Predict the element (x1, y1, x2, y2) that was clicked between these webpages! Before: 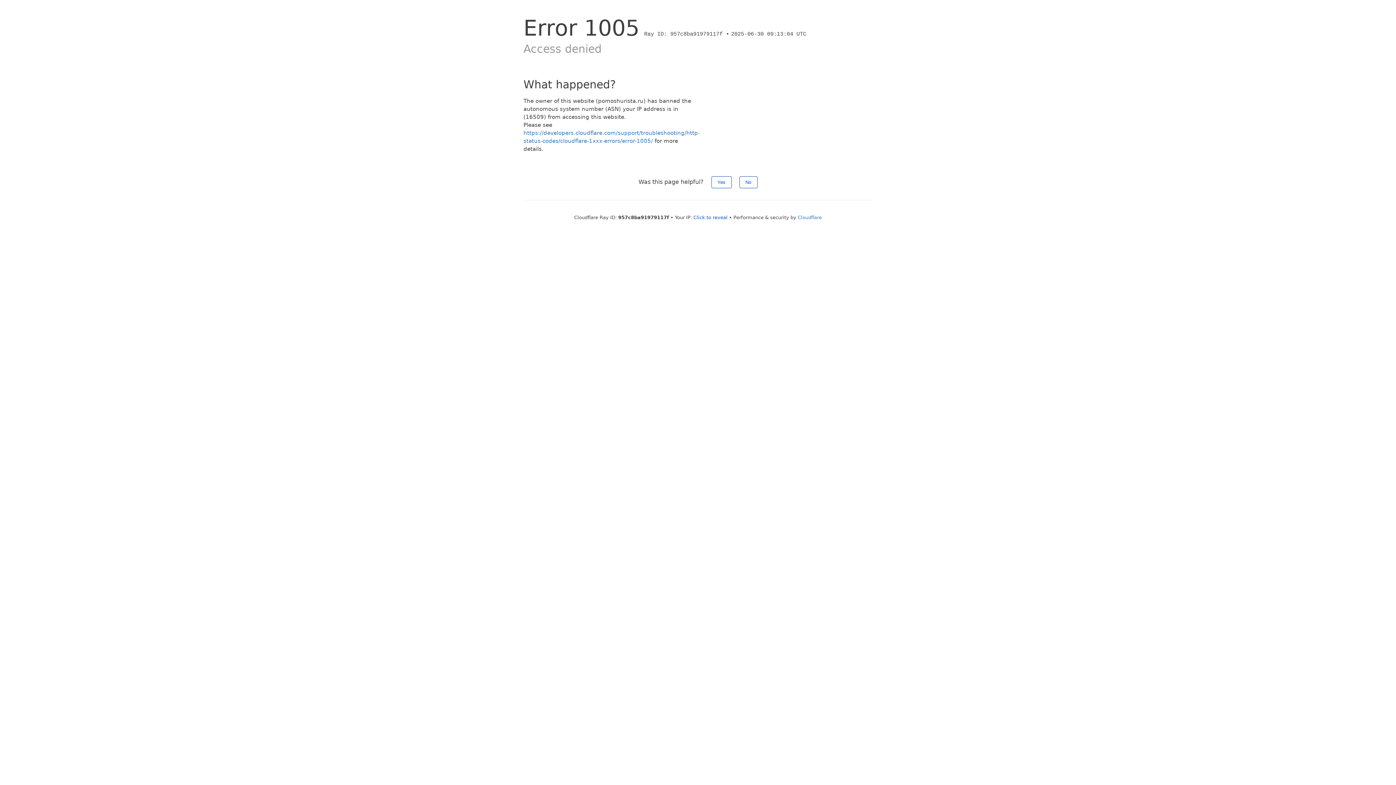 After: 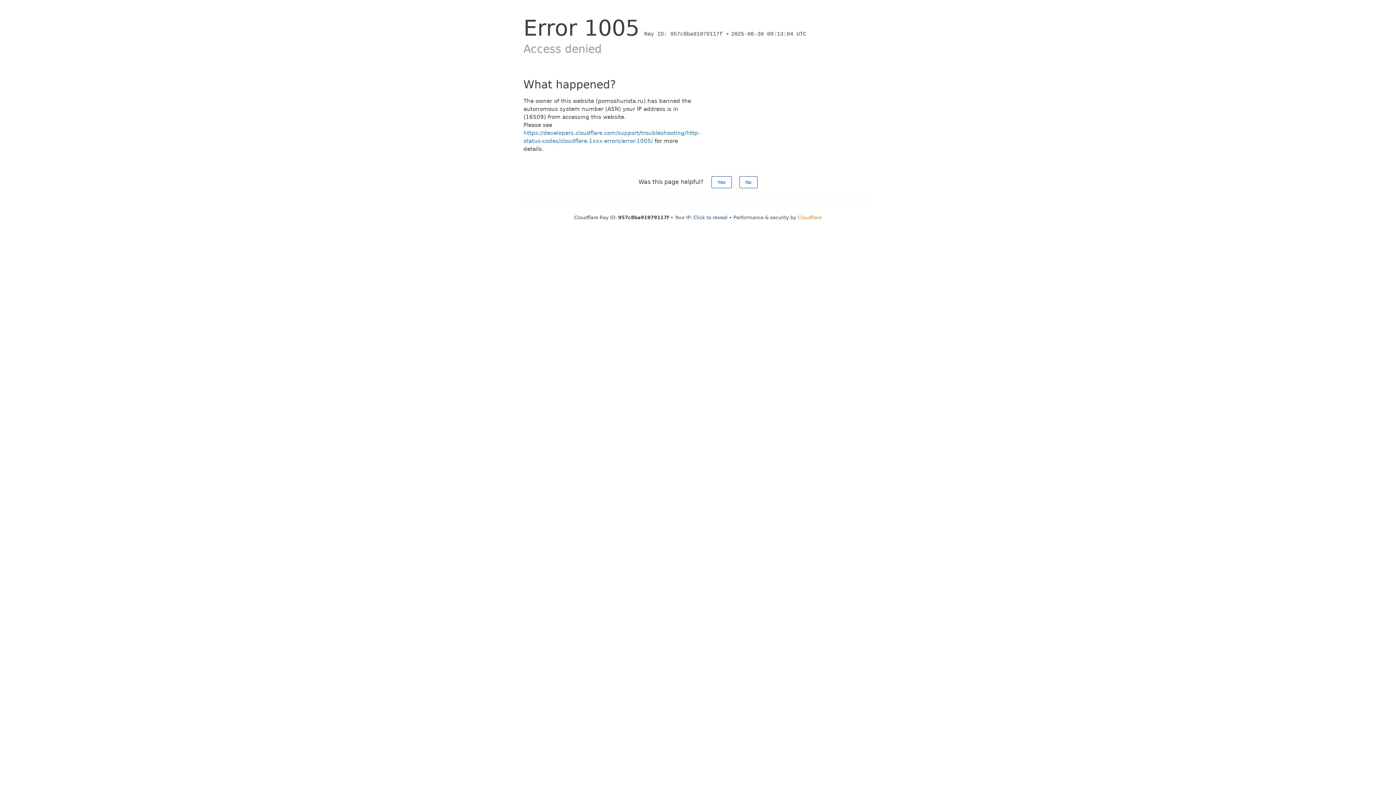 Action: label: Cloudflare bbox: (798, 214, 822, 220)